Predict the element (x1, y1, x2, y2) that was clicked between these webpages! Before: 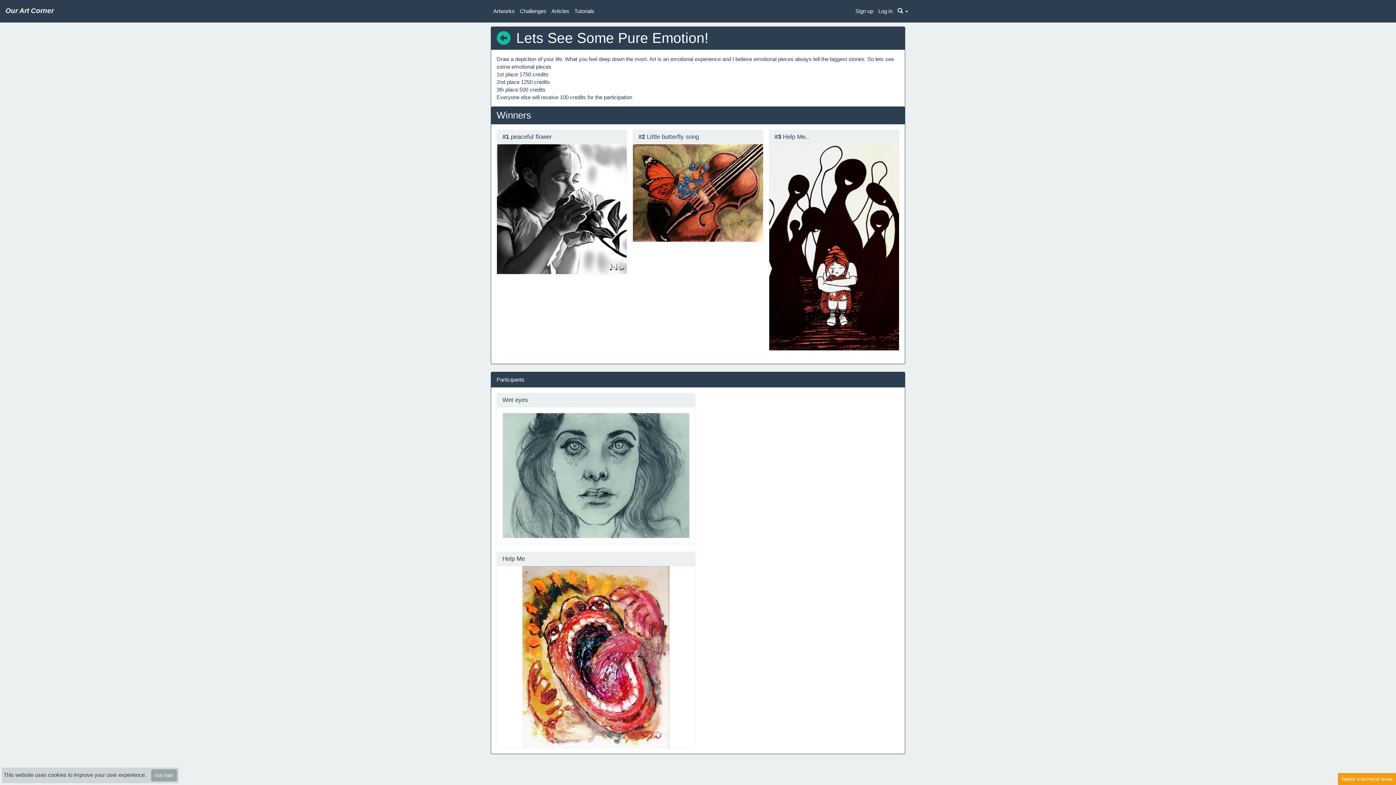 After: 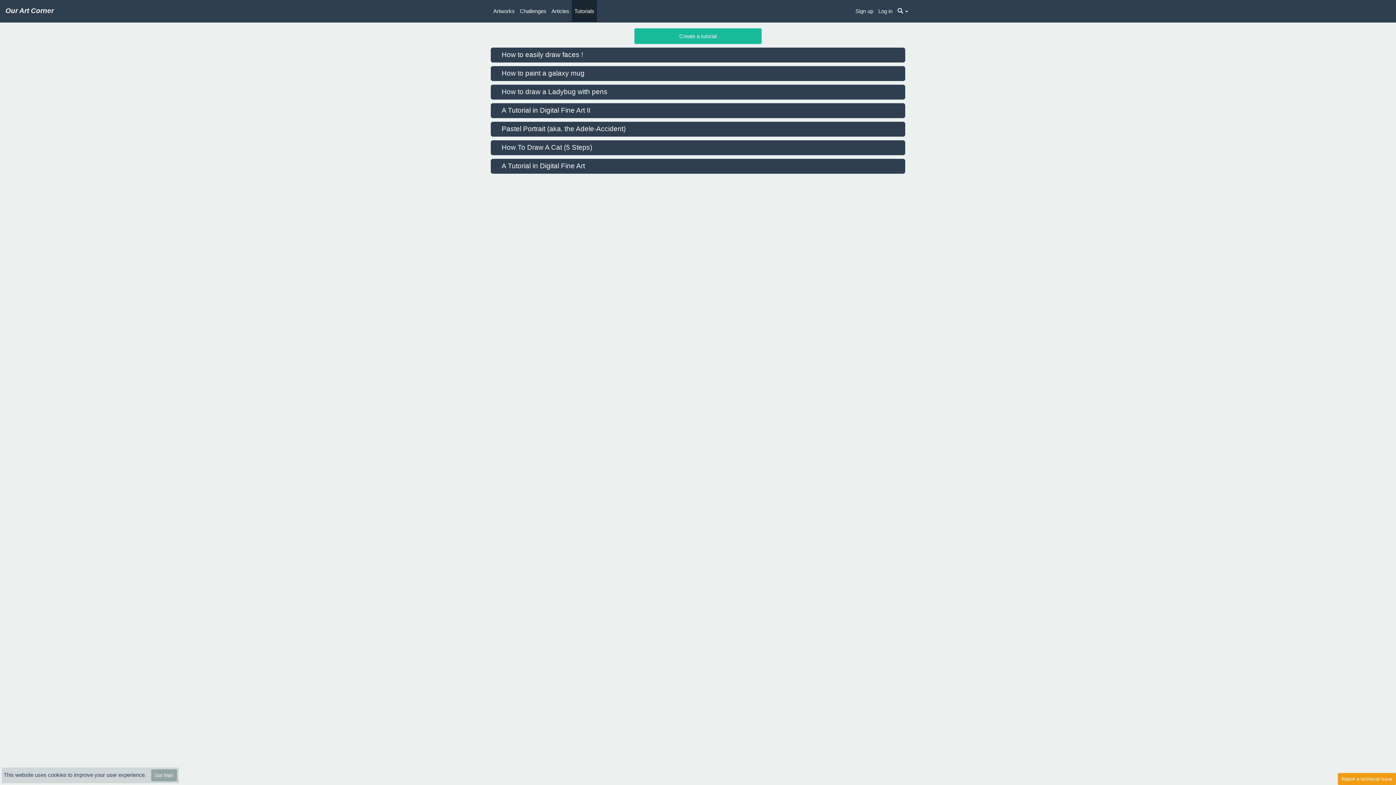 Action: label: Tutorials bbox: (572, 0, 597, 21)